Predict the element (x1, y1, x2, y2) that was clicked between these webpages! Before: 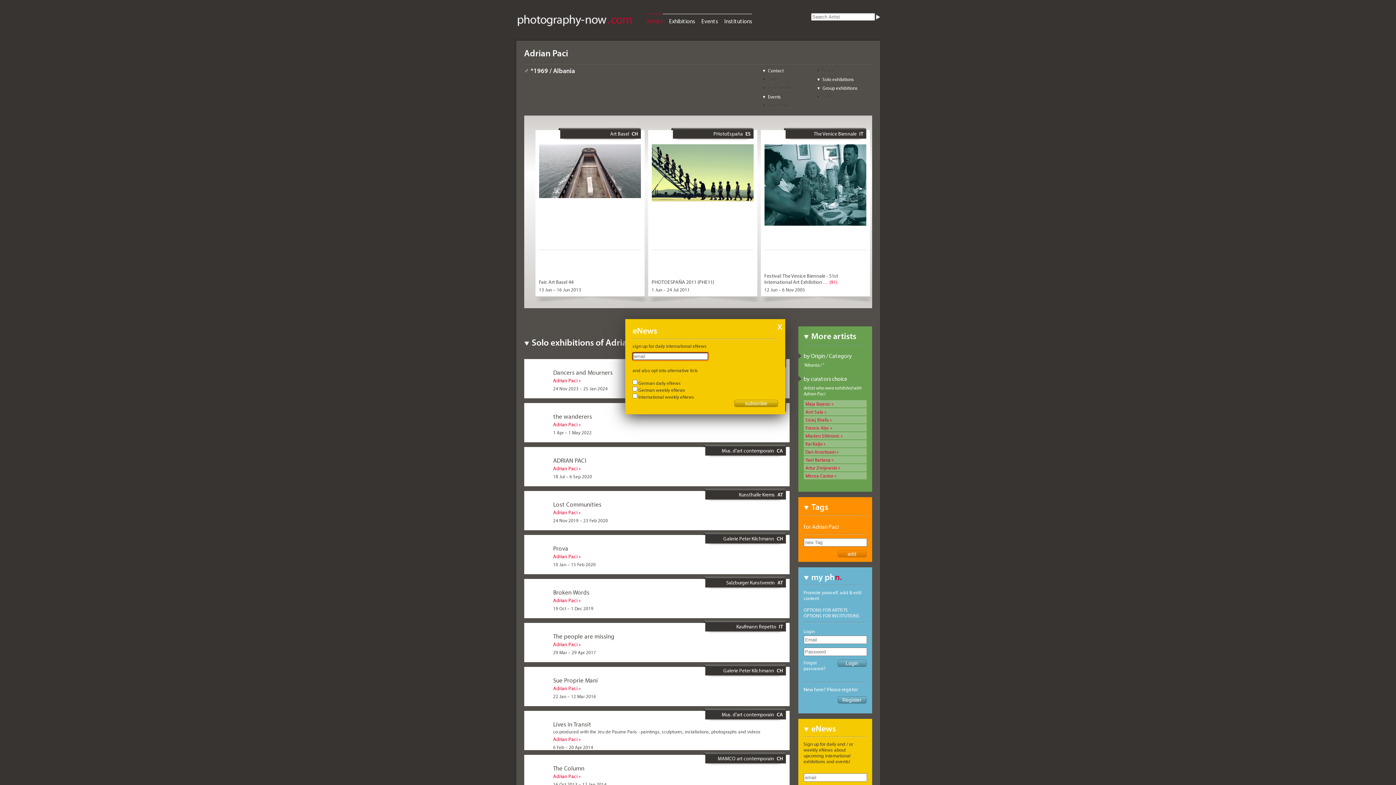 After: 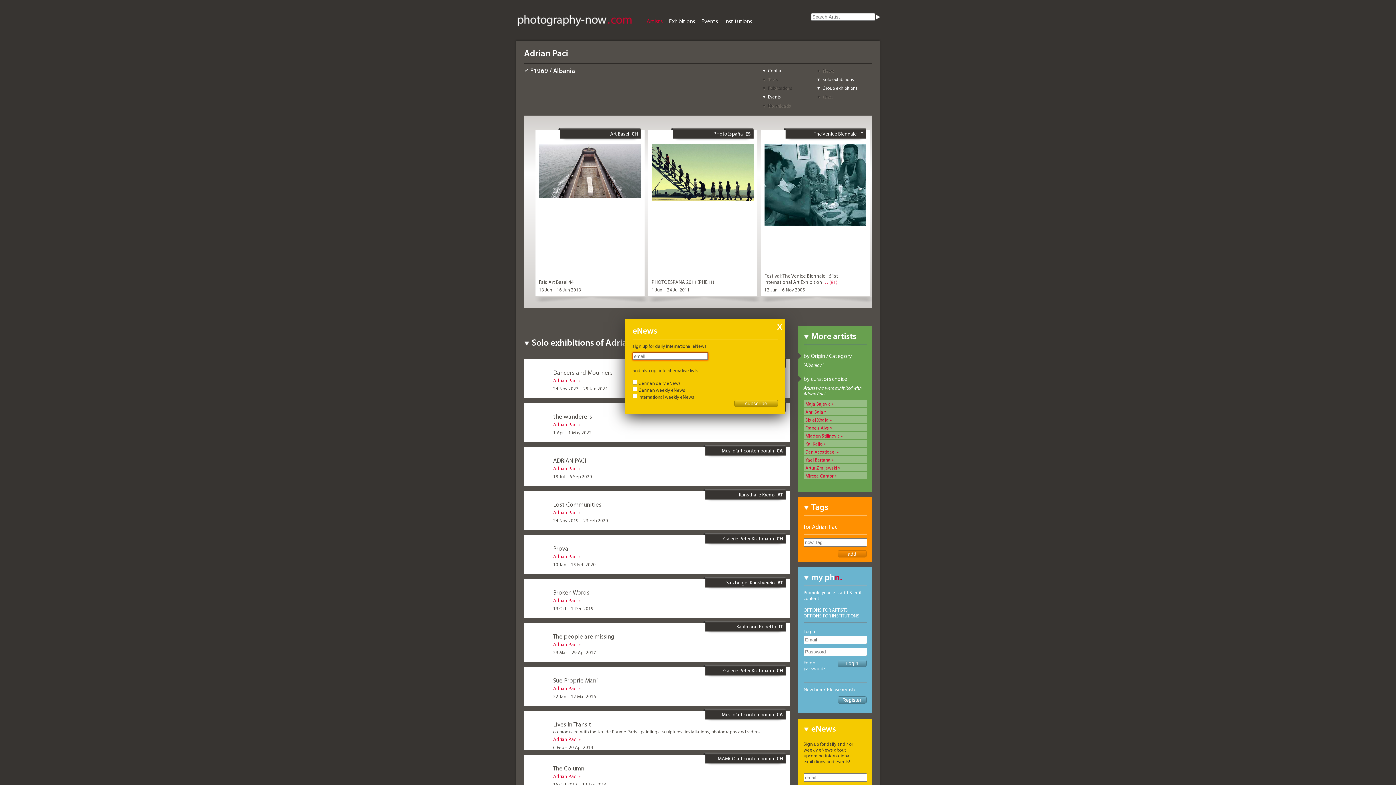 Action: bbox: (553, 605, 593, 611) label: 19 Oct – 1 Dec 2019